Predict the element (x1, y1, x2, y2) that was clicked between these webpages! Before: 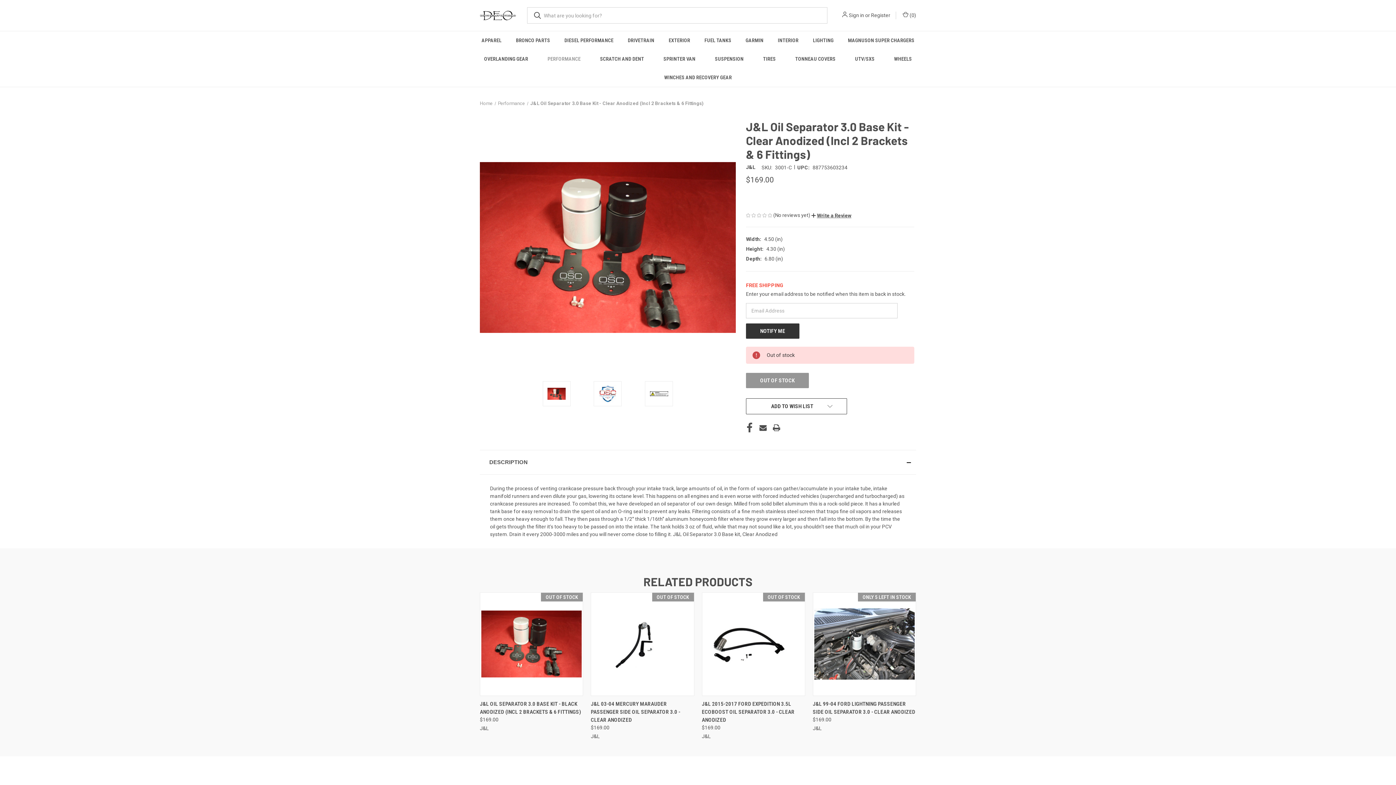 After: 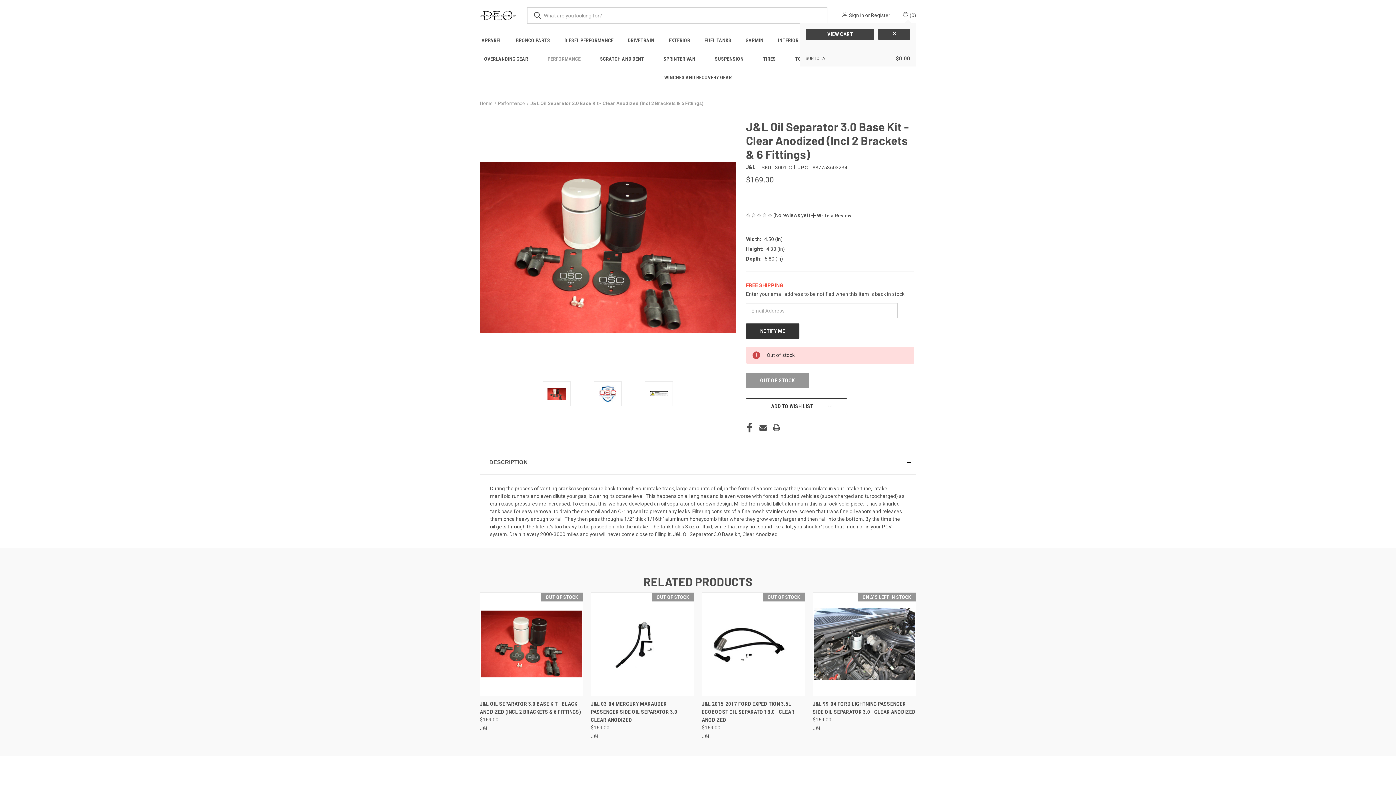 Action: label: Cart with 0 items bbox: (901, 11, 916, 19)